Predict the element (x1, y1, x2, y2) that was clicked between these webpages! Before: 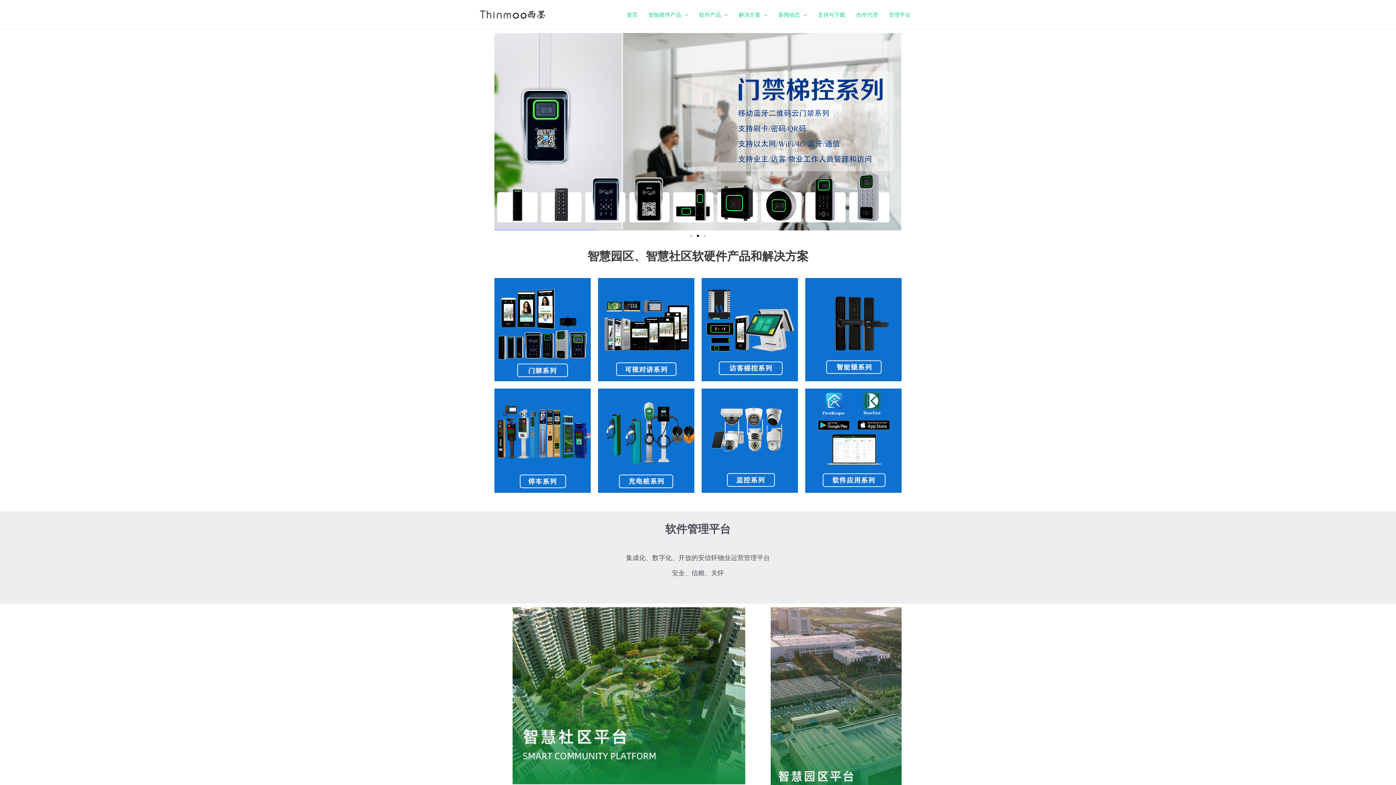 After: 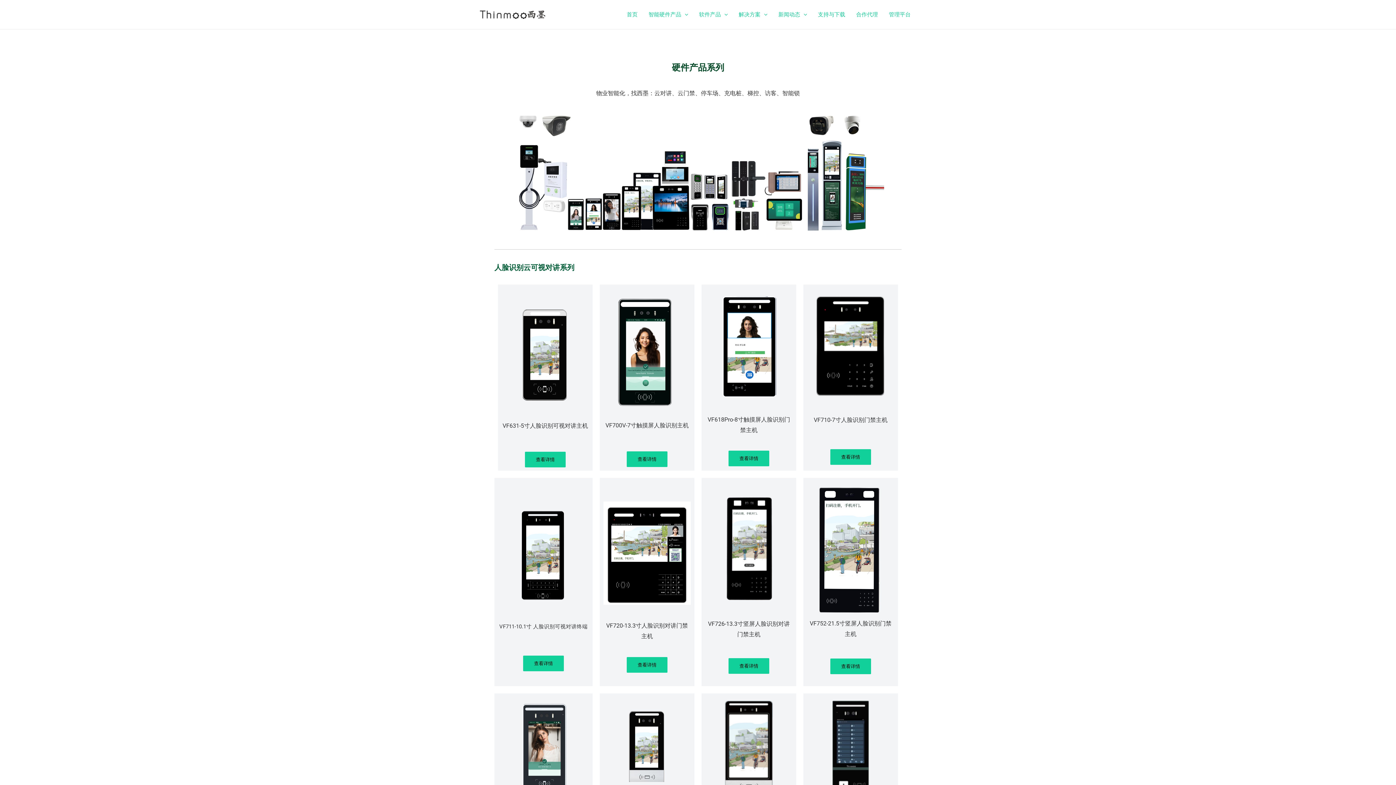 Action: bbox: (701, 388, 798, 492)